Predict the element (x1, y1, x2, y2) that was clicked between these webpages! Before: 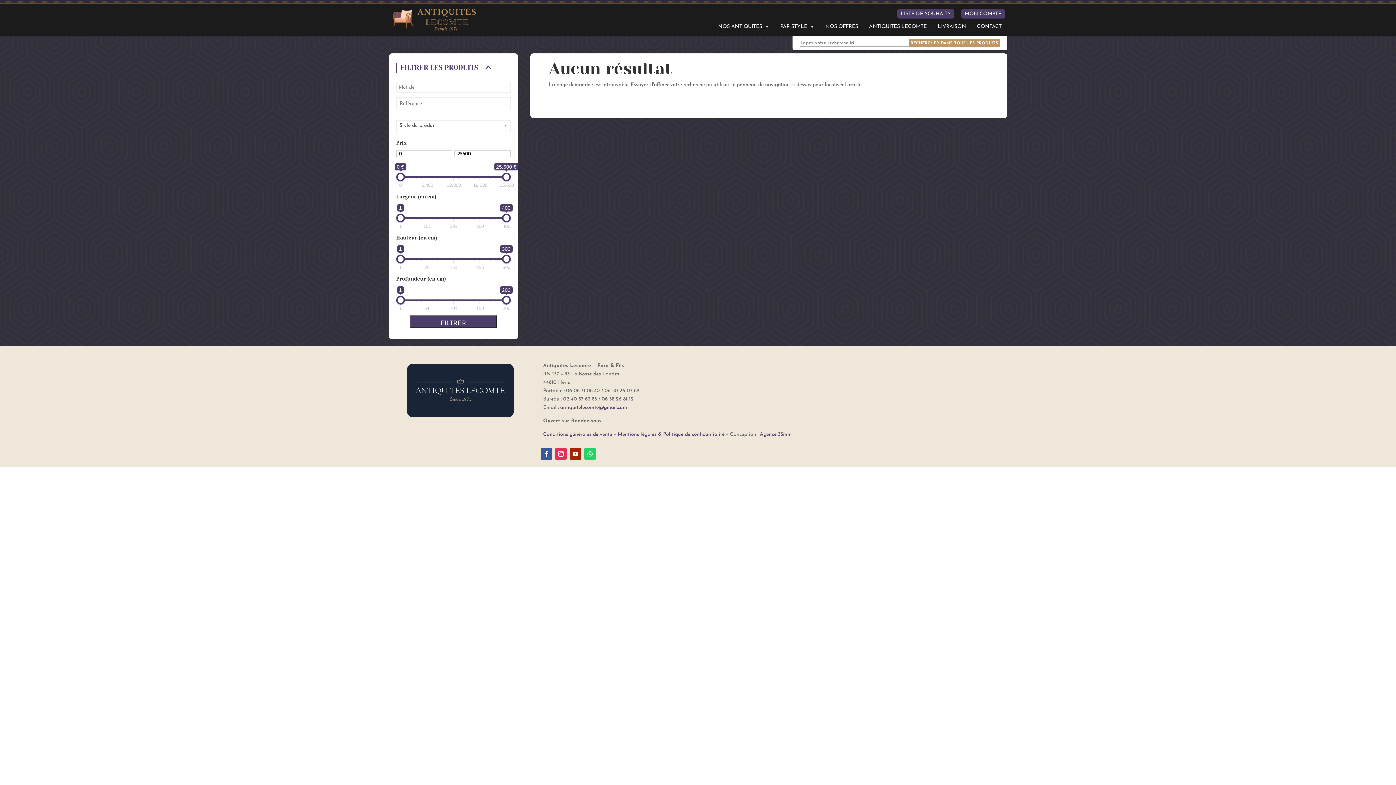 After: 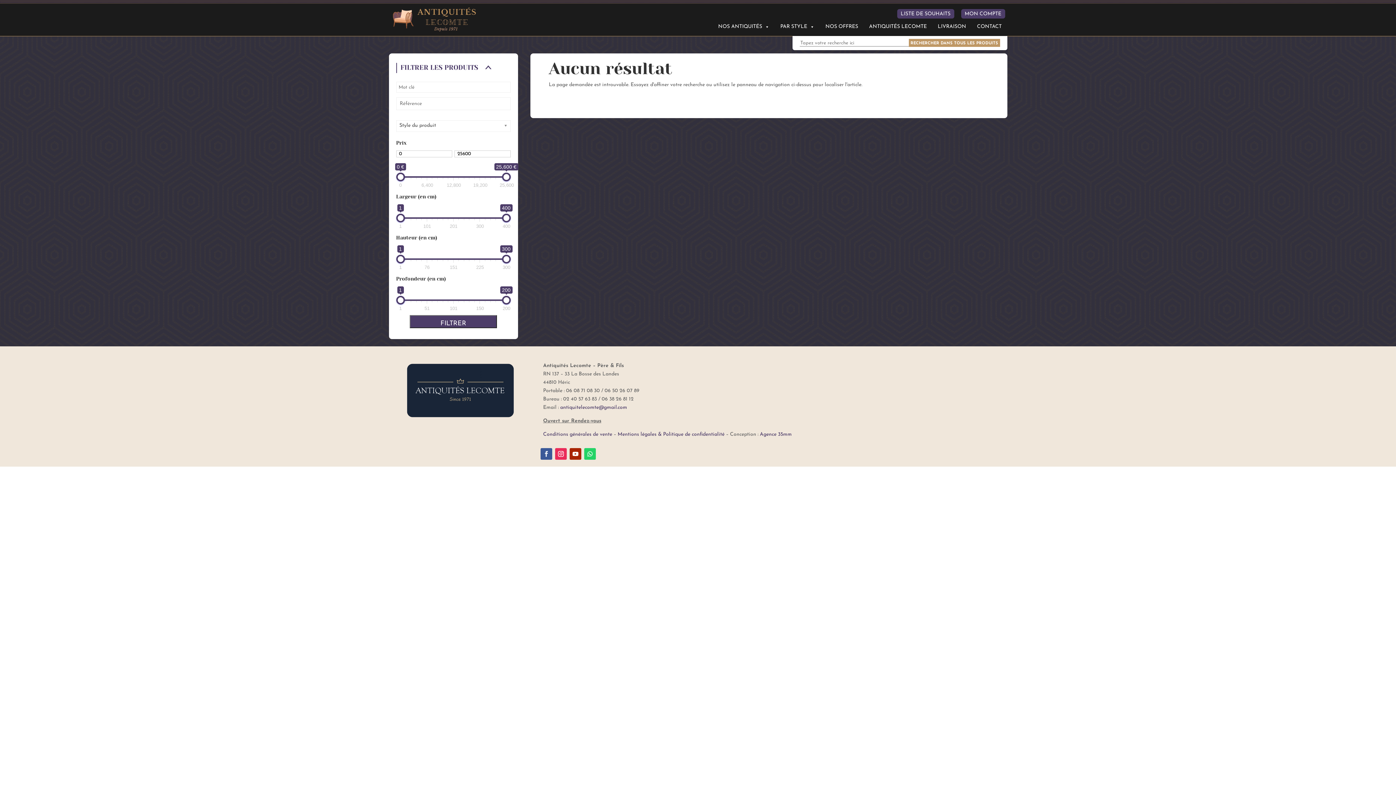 Action: bbox: (540, 448, 552, 459)